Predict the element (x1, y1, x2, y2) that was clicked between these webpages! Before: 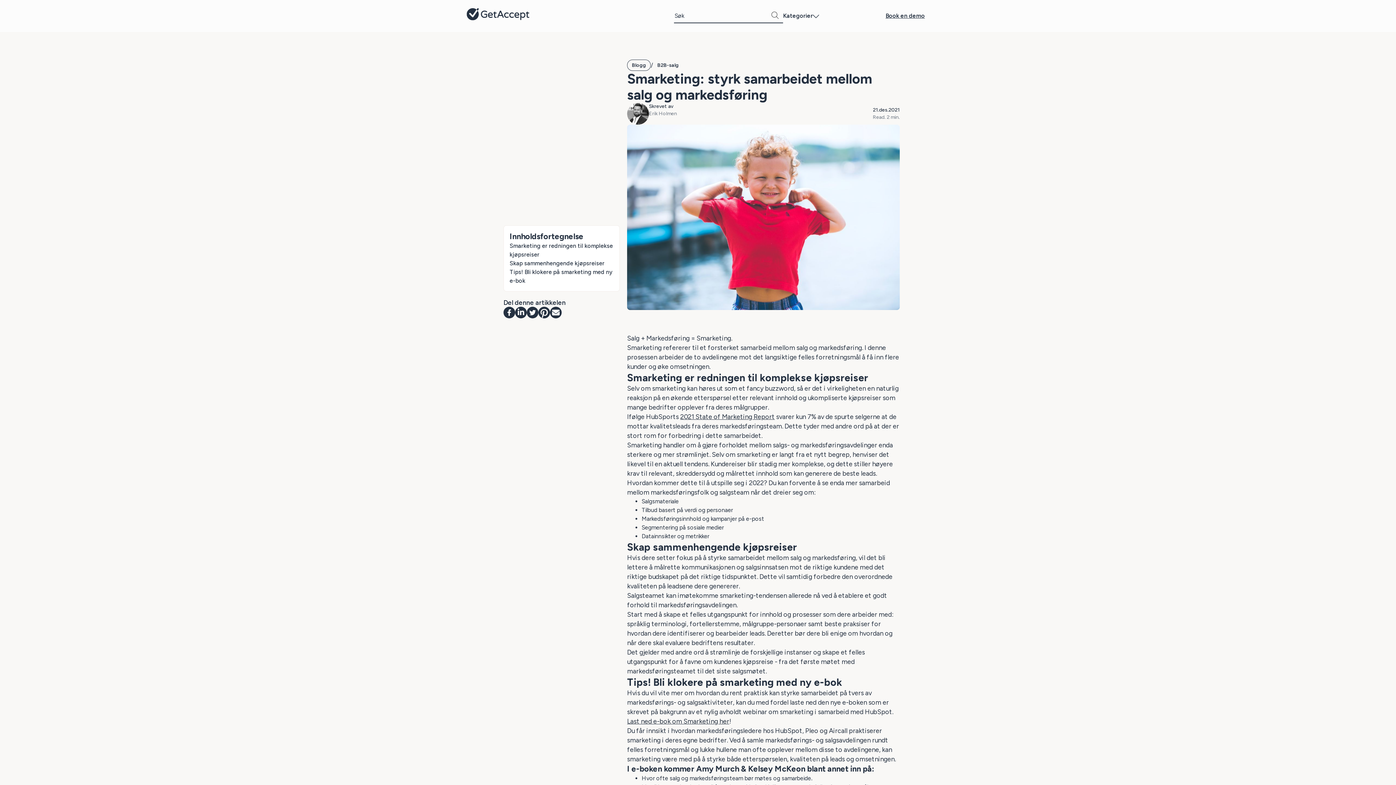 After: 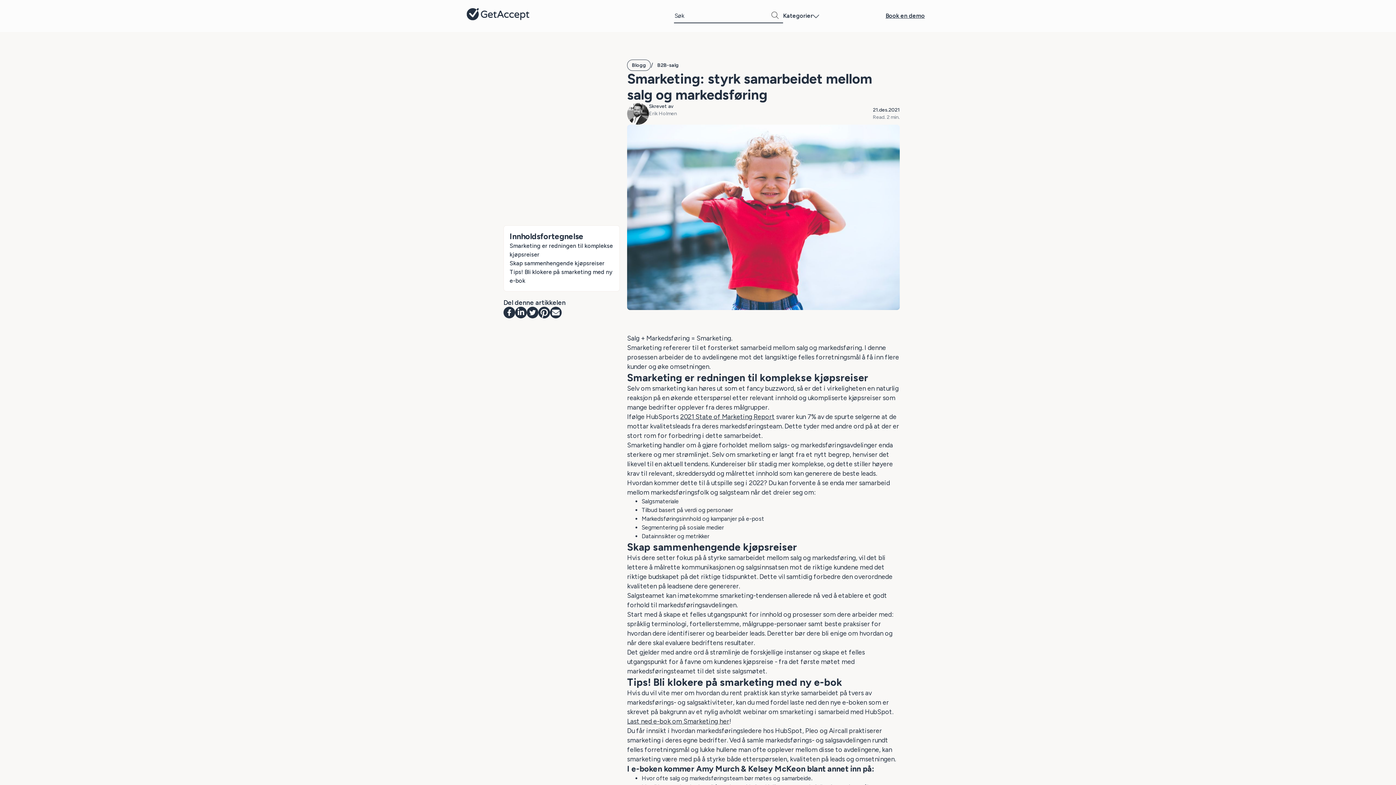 Action: bbox: (538, 306, 550, 318)